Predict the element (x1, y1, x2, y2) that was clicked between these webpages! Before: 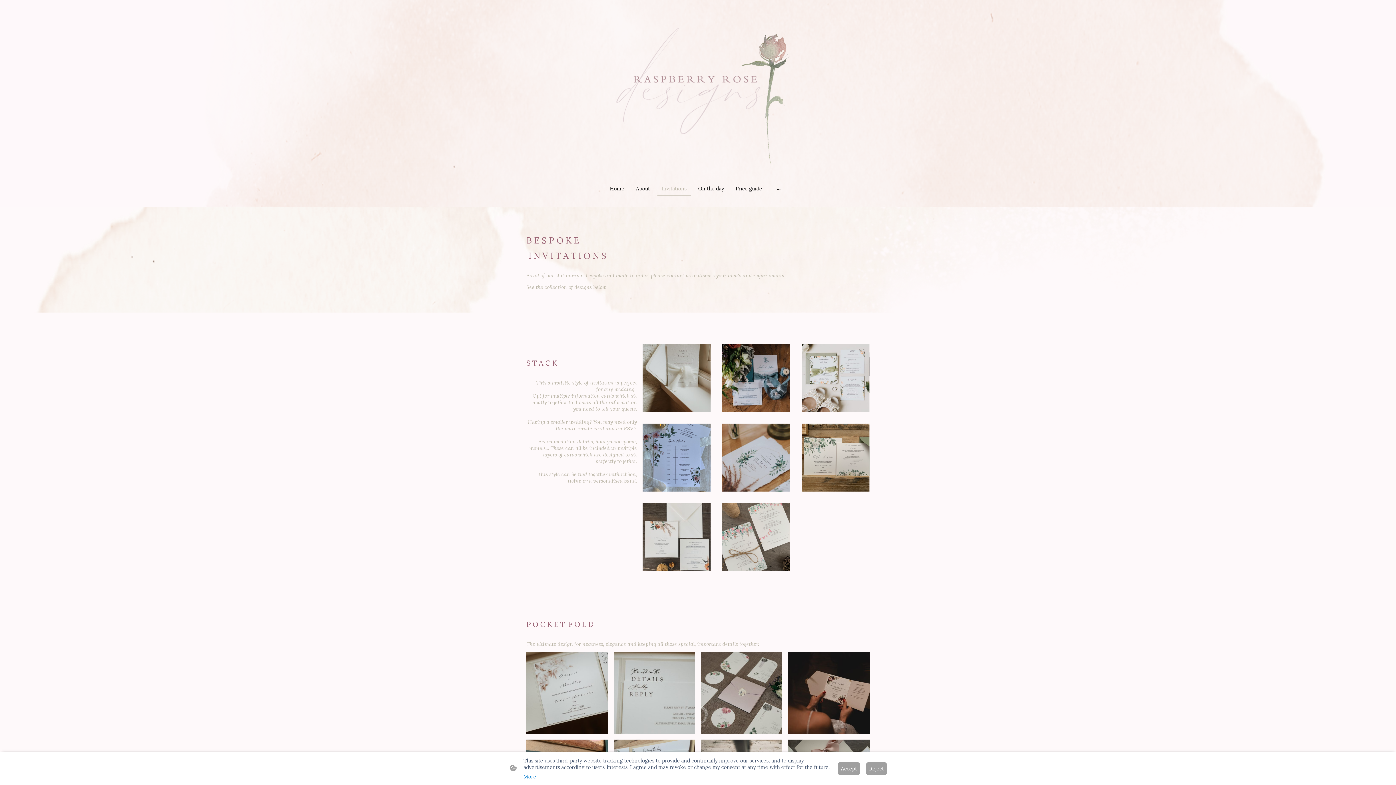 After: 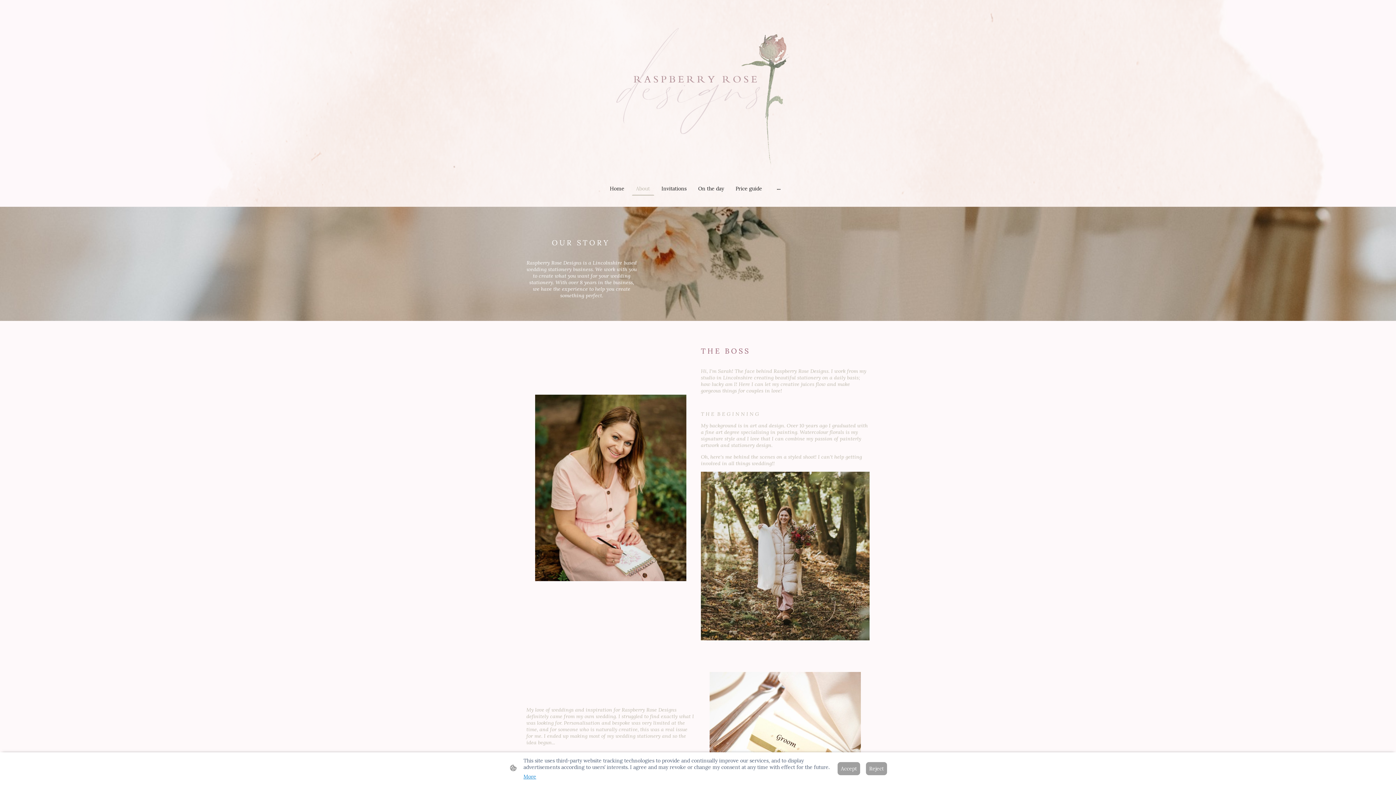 Action: label: About bbox: (632, 182, 653, 194)